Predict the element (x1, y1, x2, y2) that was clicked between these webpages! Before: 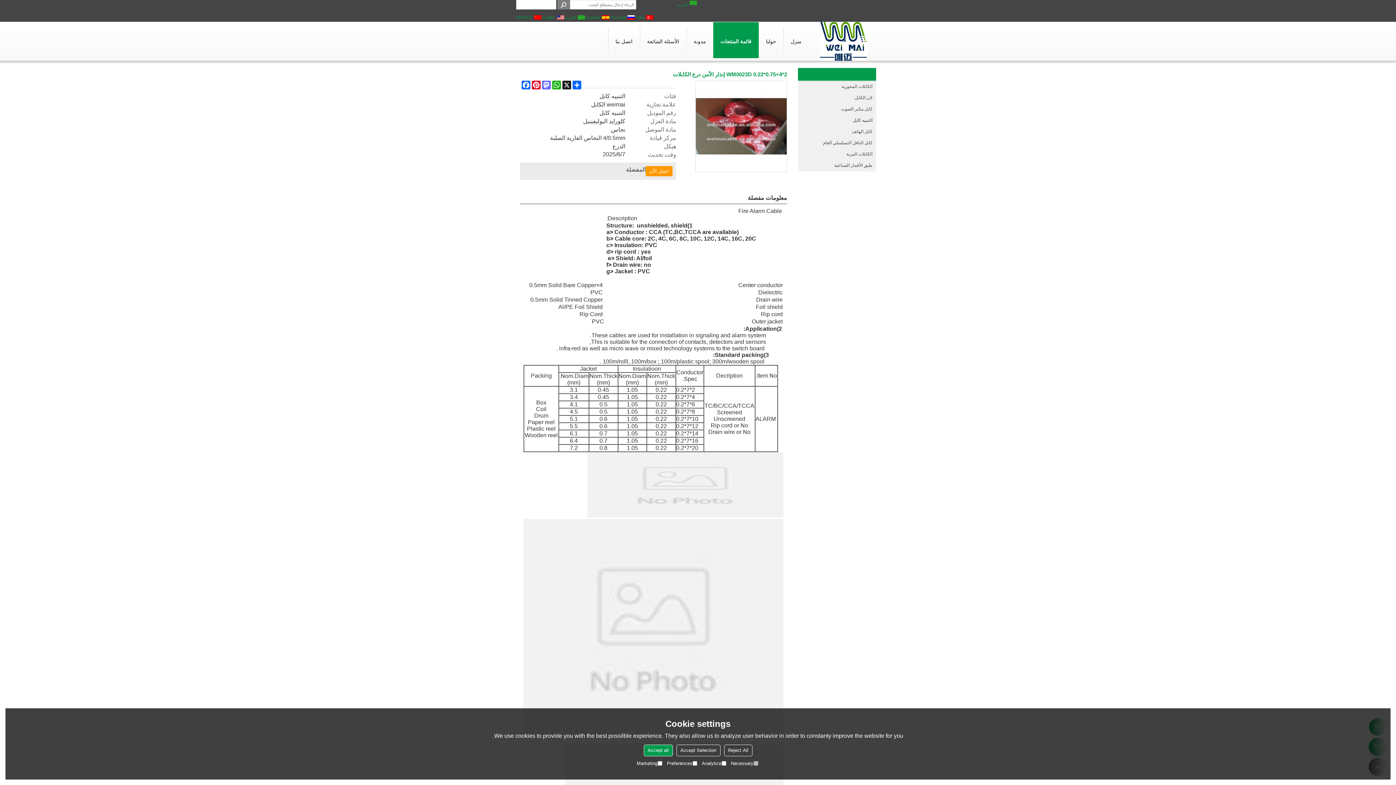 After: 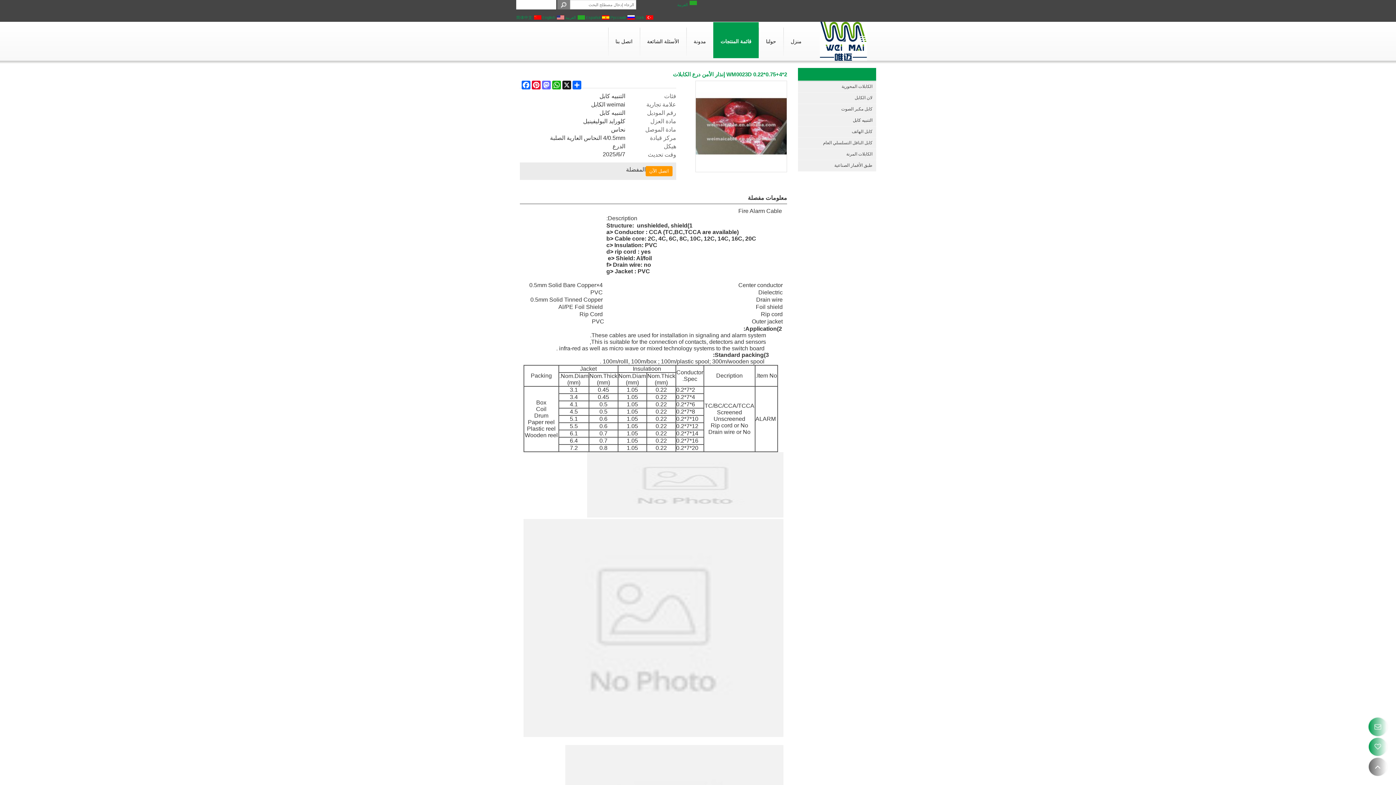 Action: label: Accept Selection bbox: (676, 745, 720, 756)